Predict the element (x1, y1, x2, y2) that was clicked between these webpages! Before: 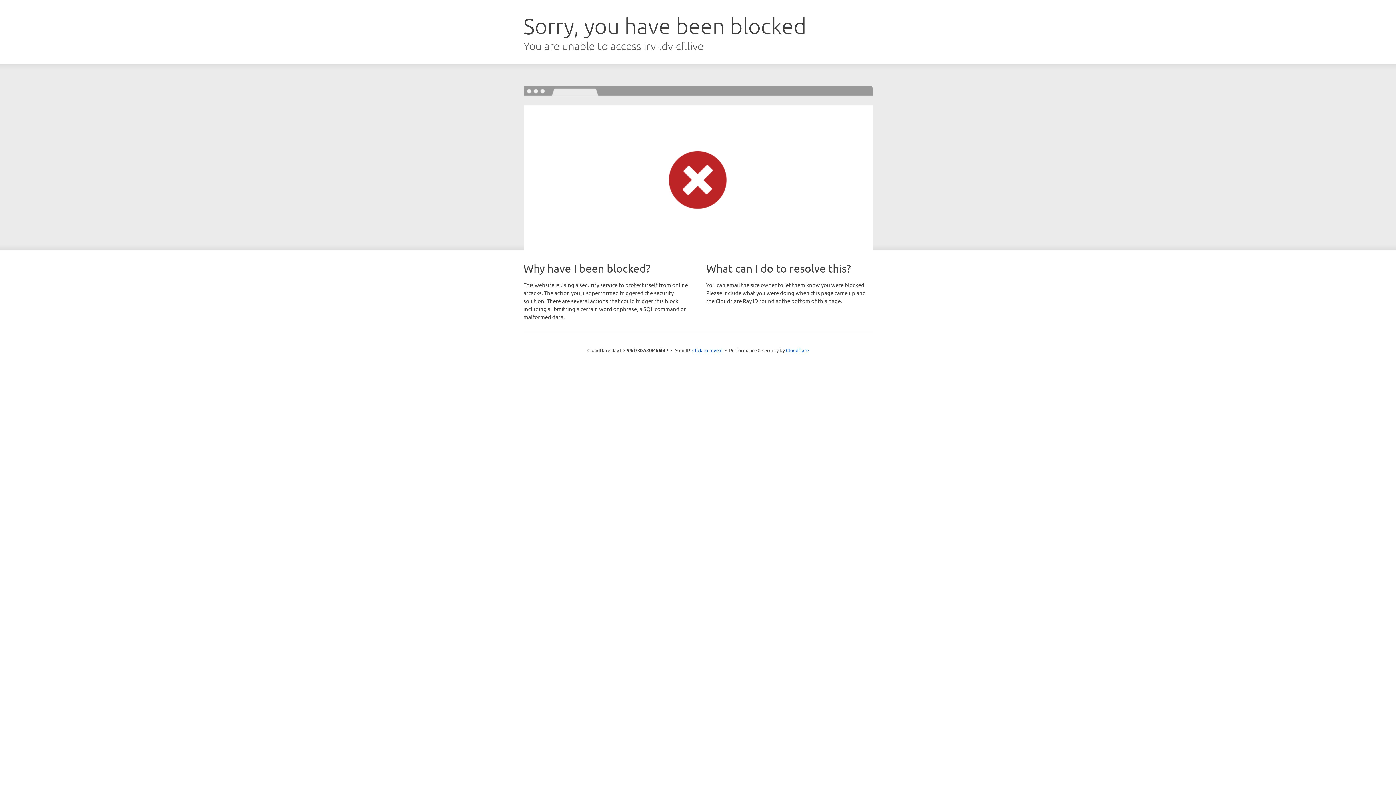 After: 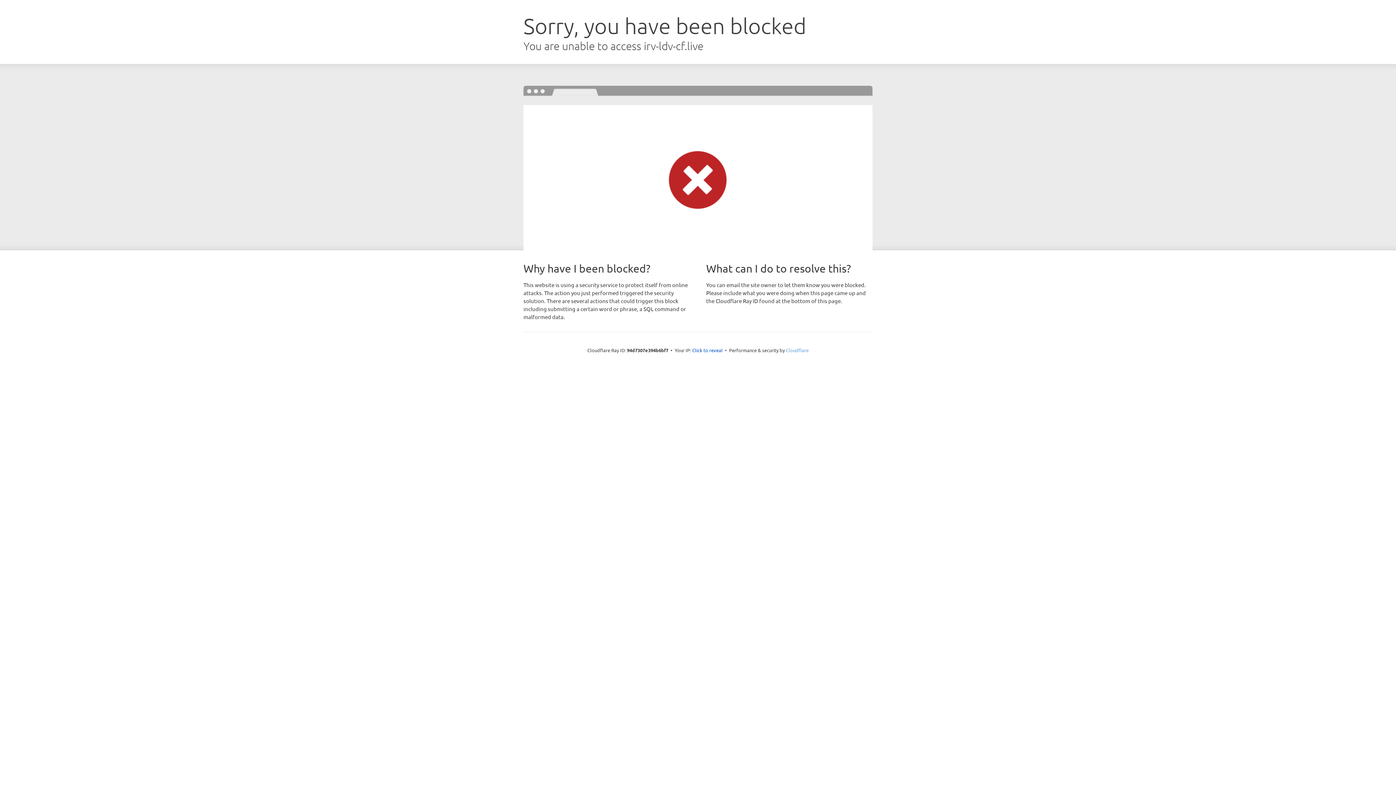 Action: bbox: (786, 347, 808, 353) label: Cloudflare